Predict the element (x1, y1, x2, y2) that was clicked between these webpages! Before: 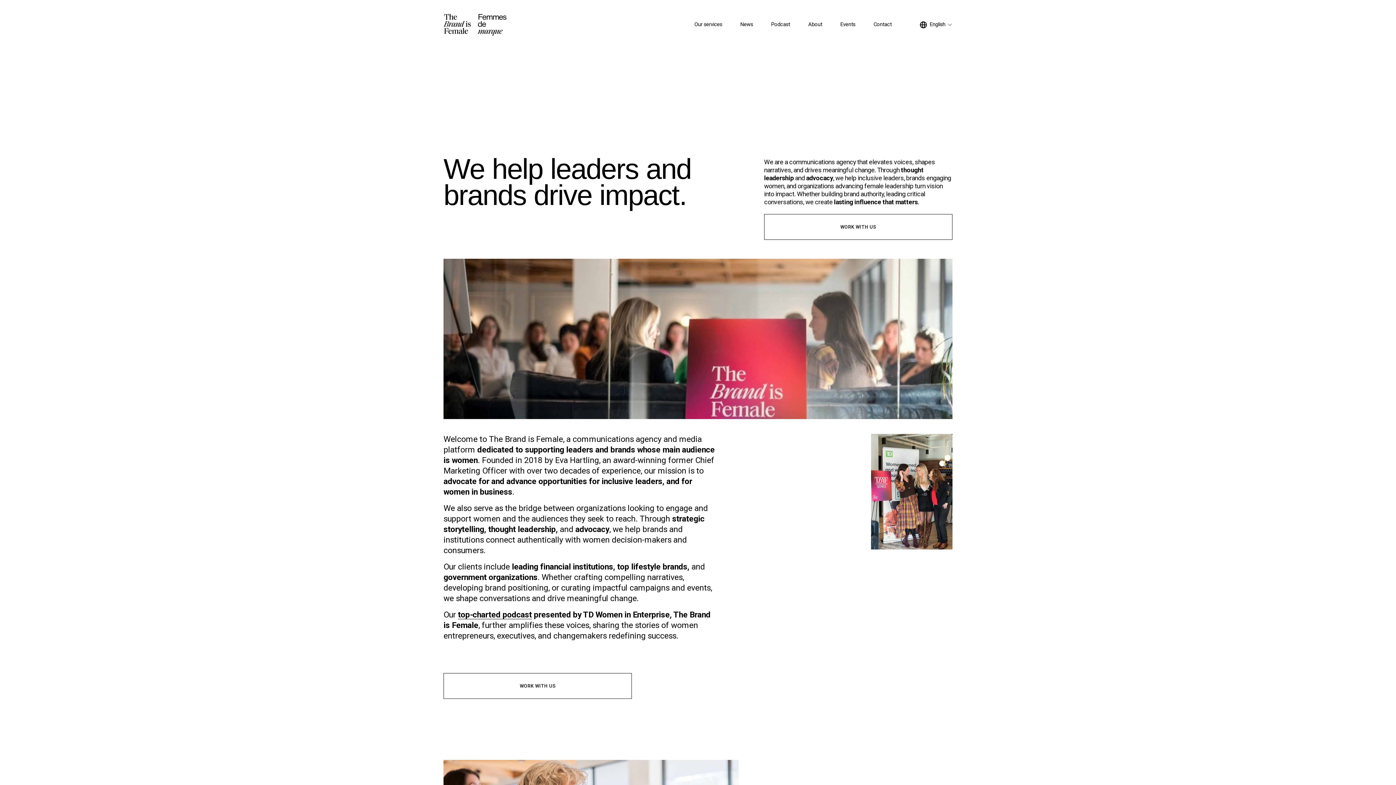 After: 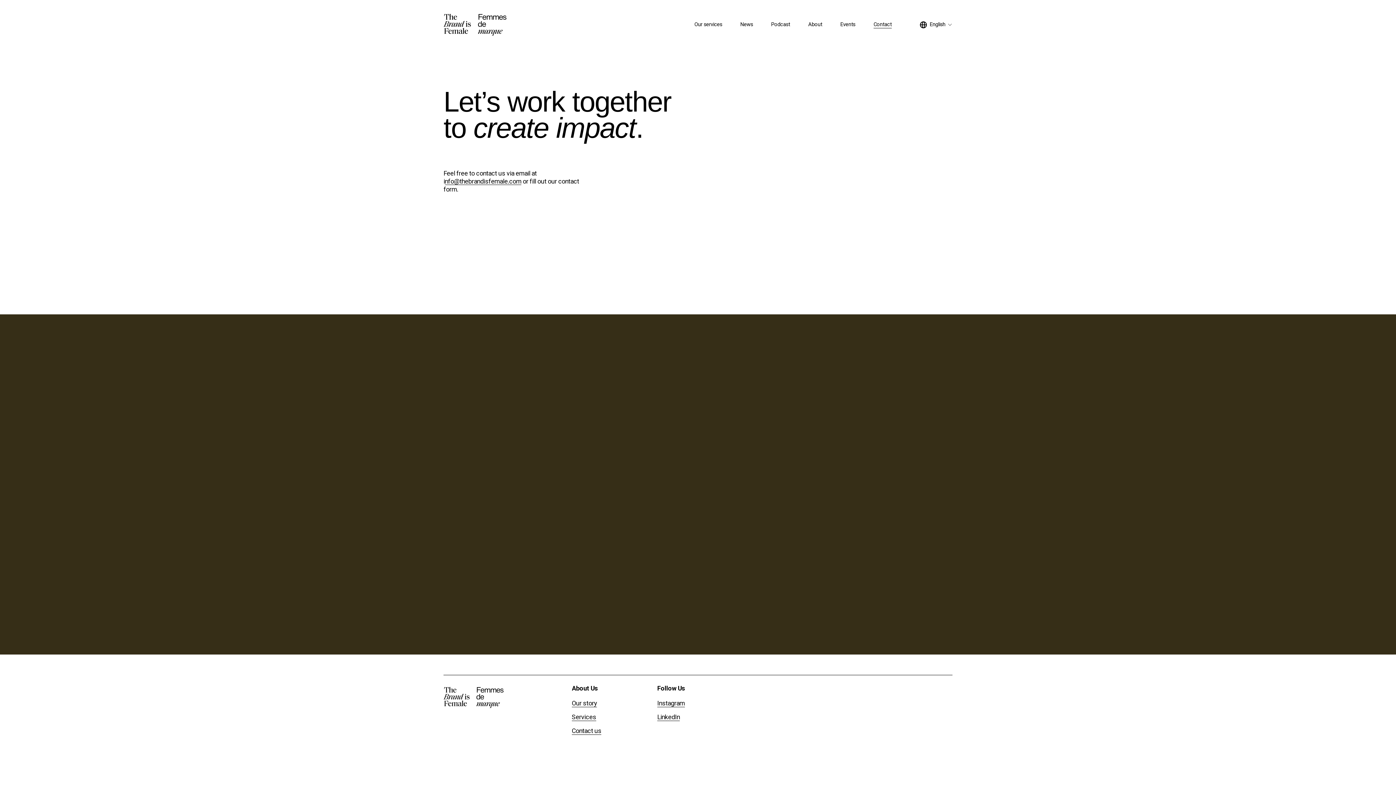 Action: bbox: (764, 214, 952, 239) label: WORK WITH US